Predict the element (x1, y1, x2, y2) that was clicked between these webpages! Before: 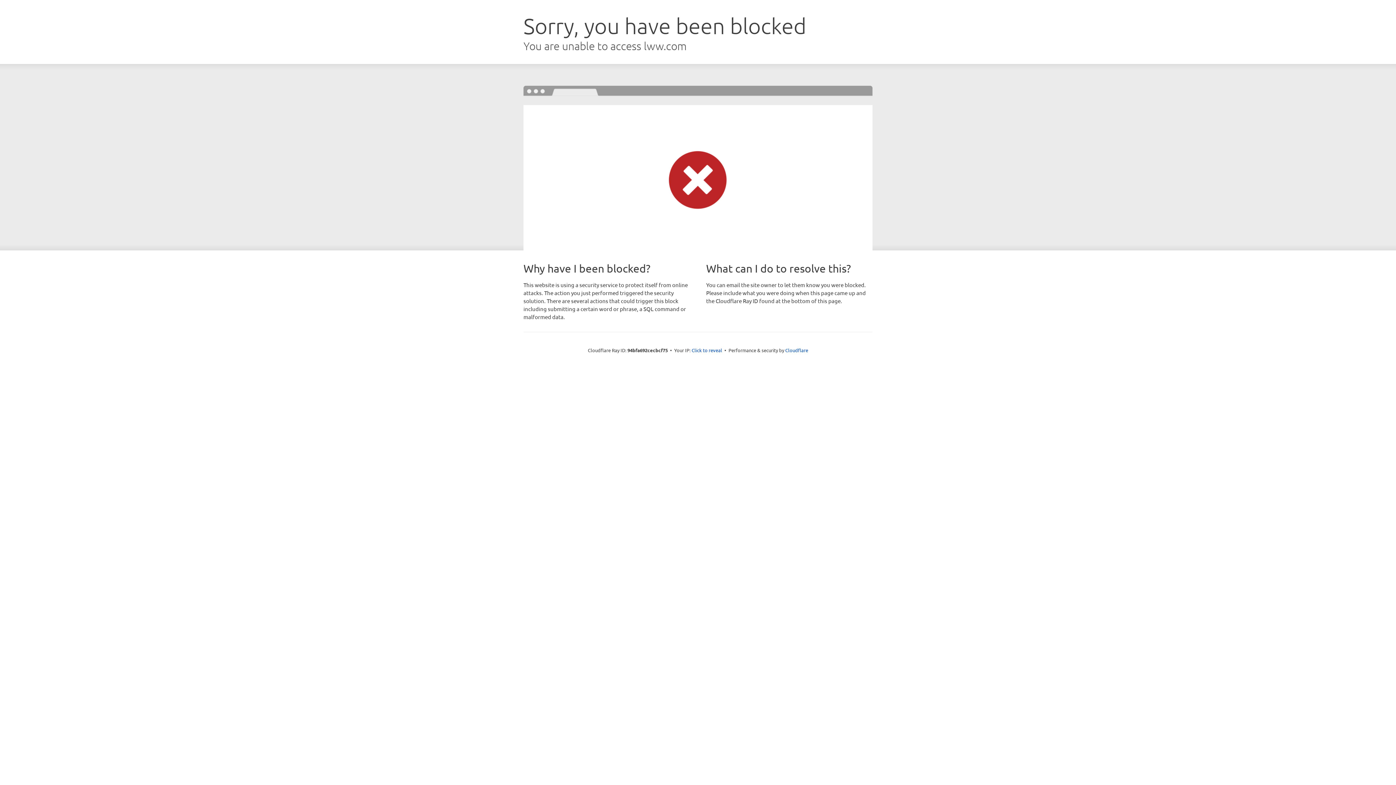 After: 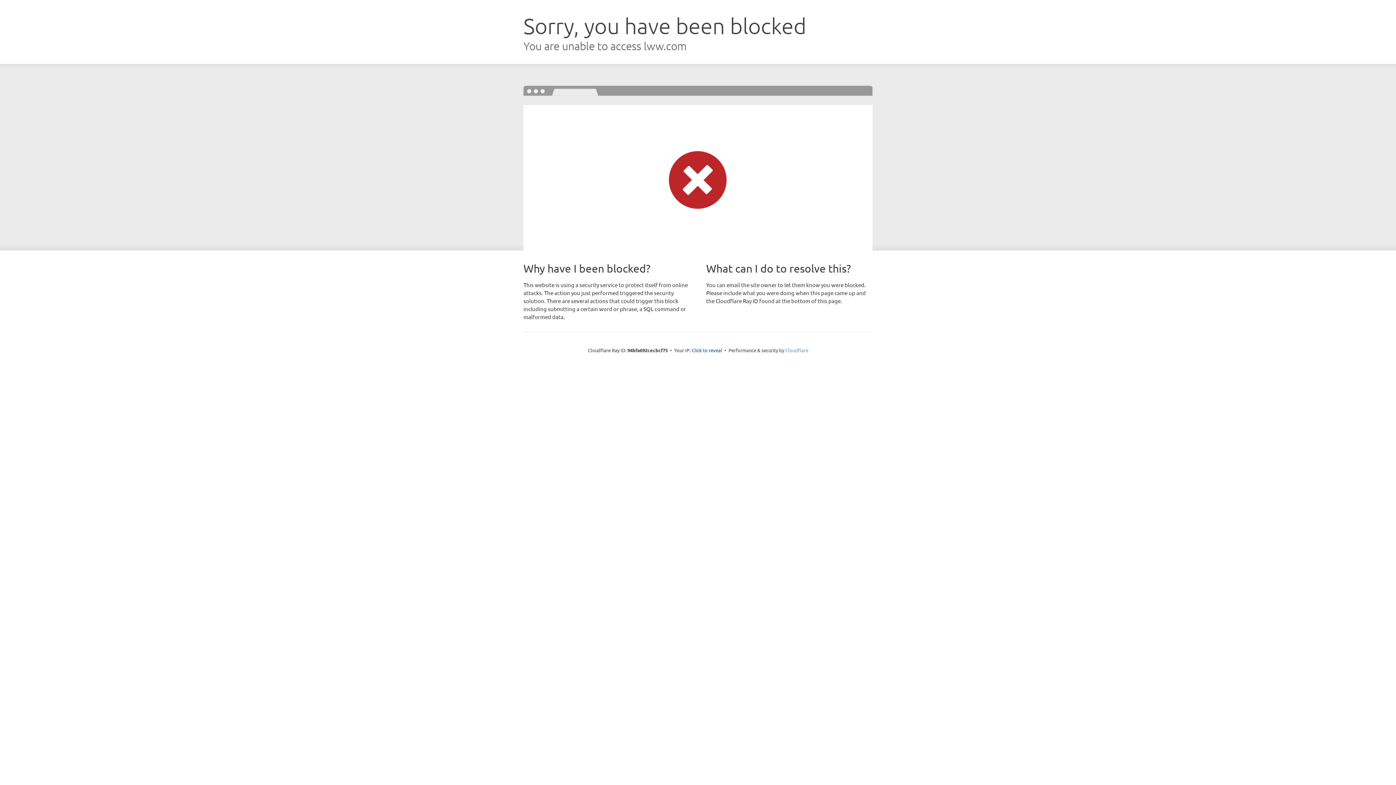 Action: bbox: (785, 347, 808, 353) label: Cloudflare